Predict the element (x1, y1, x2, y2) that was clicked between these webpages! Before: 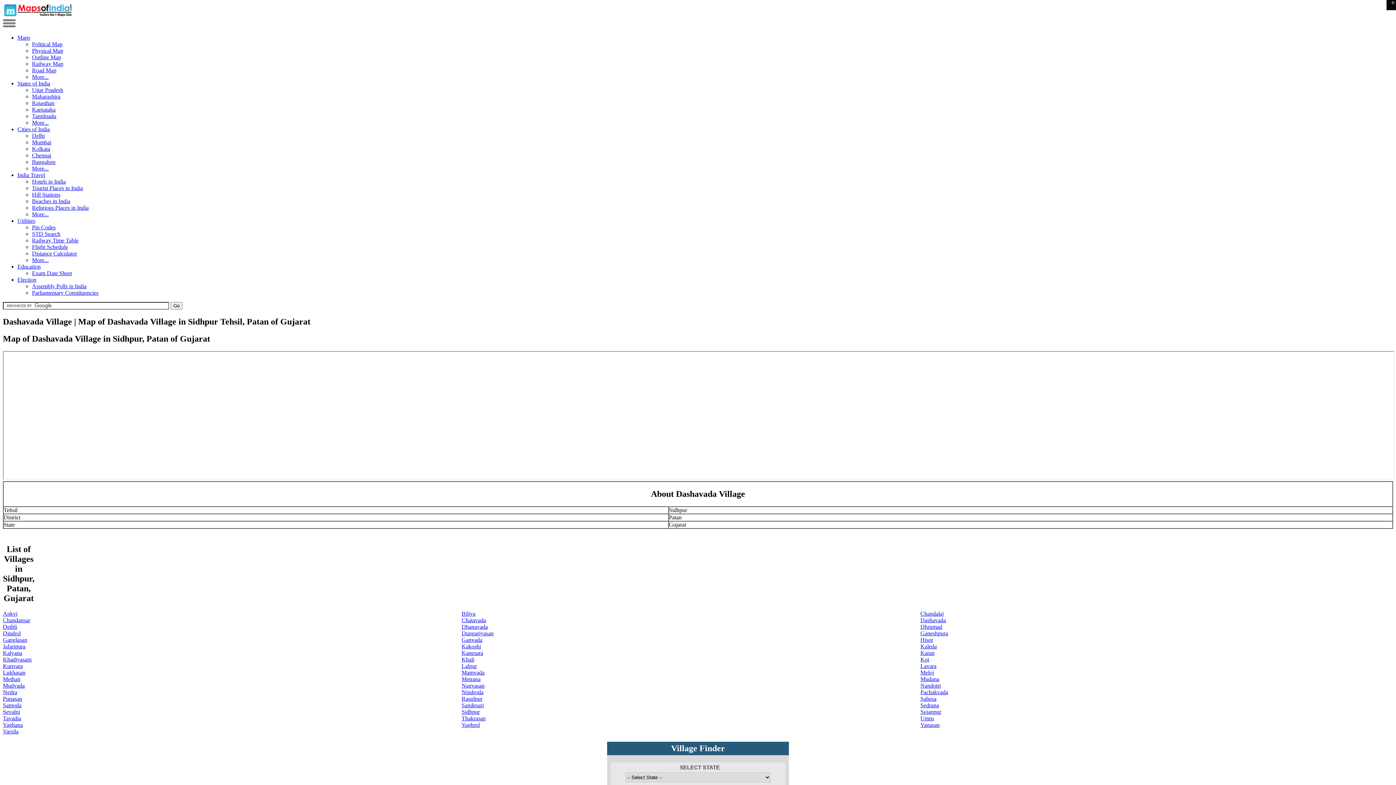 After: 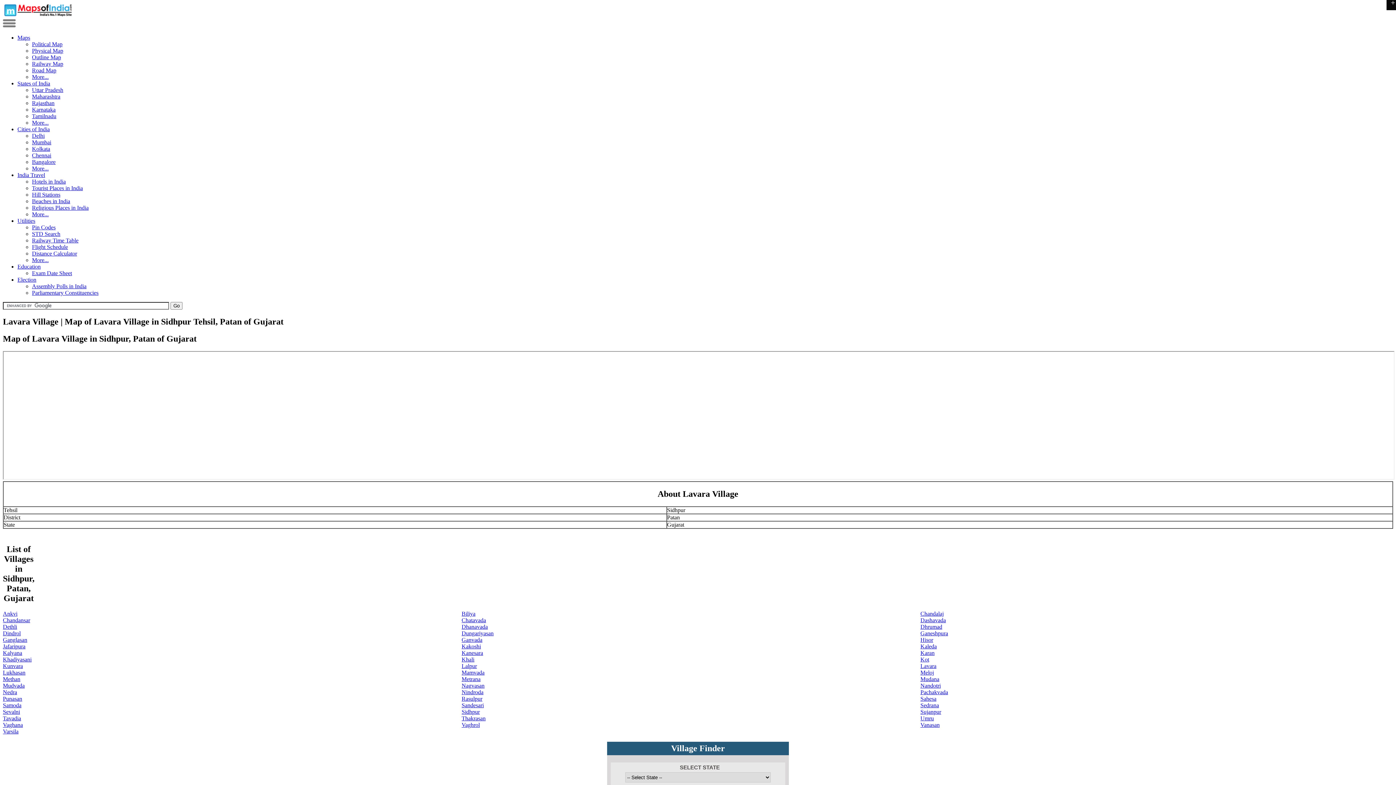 Action: bbox: (920, 663, 936, 669) label: Lavara